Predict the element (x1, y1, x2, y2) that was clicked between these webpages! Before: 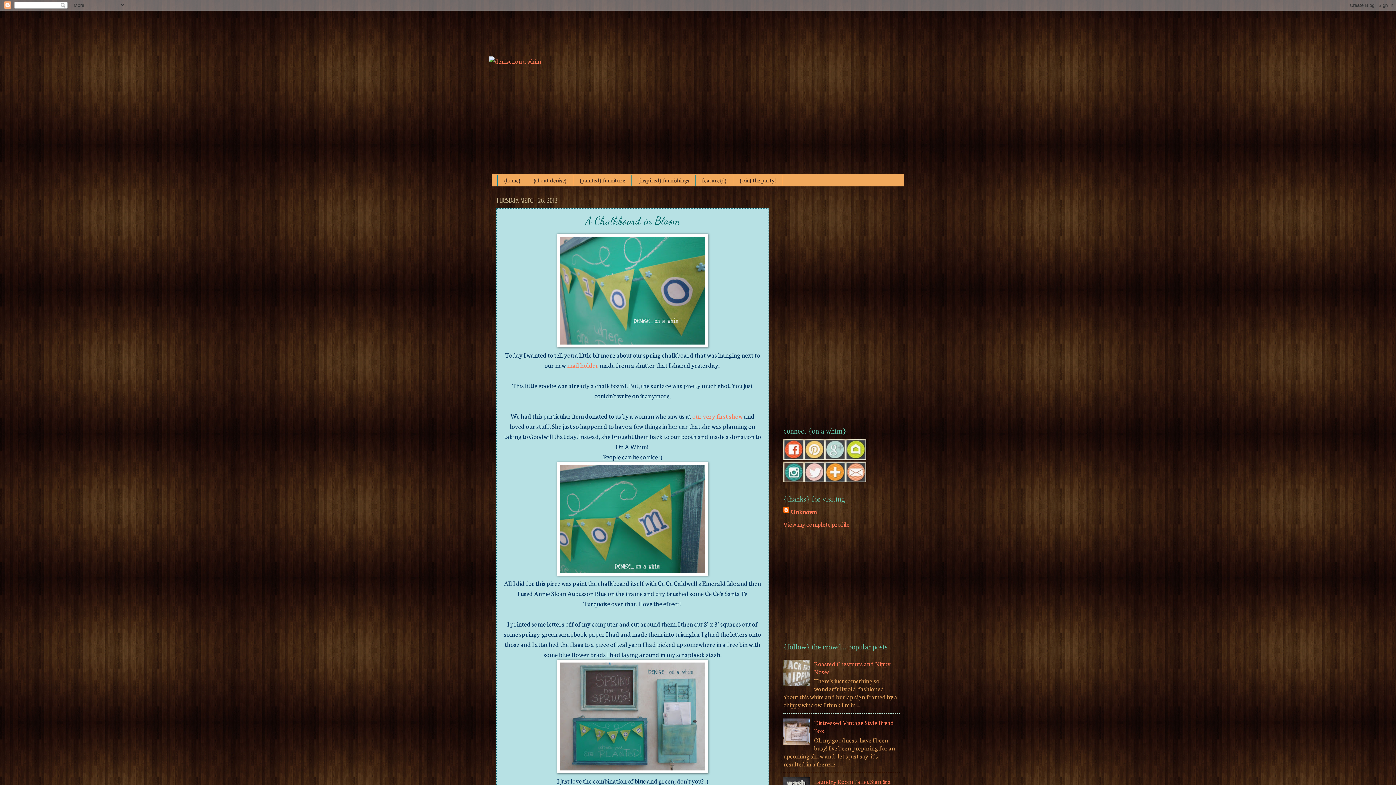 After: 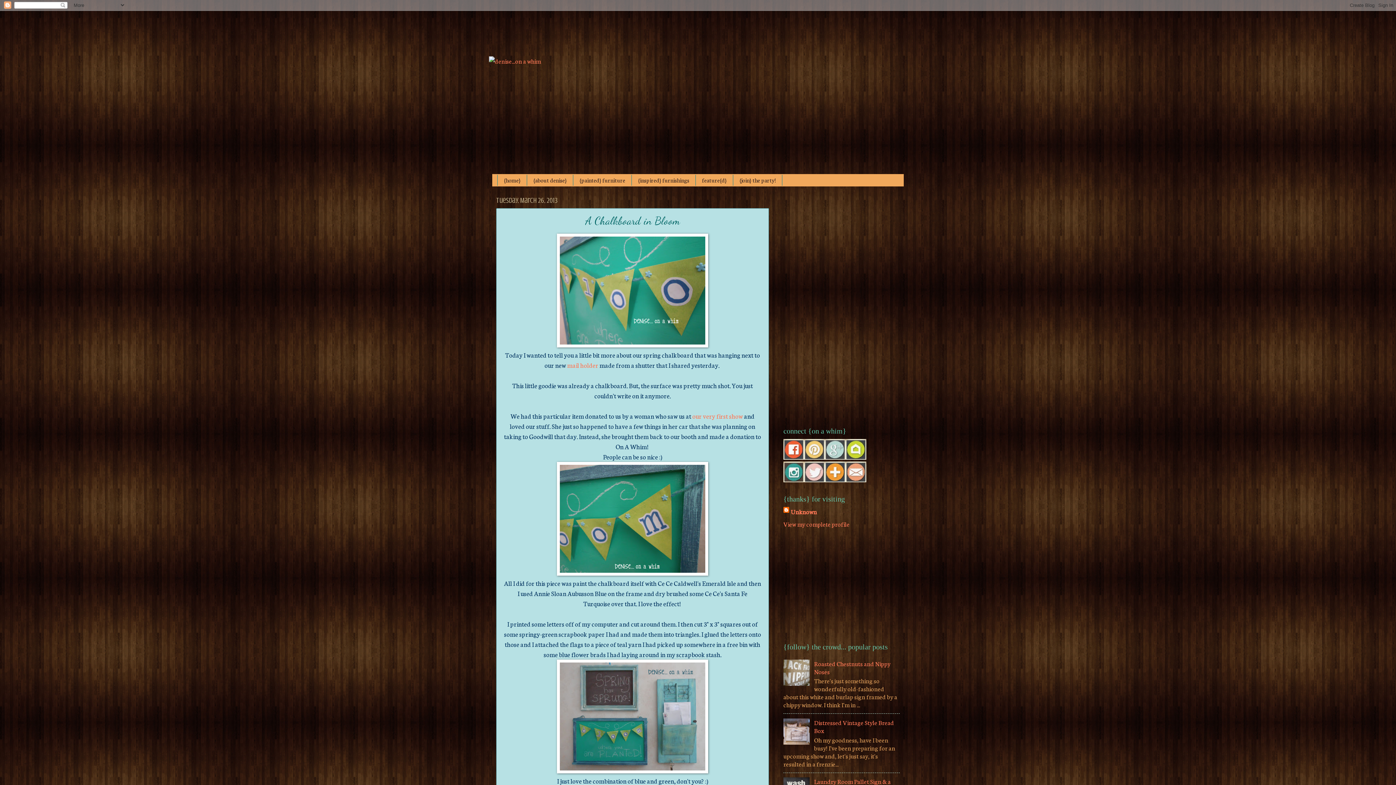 Action: bbox: (783, 738, 812, 746)